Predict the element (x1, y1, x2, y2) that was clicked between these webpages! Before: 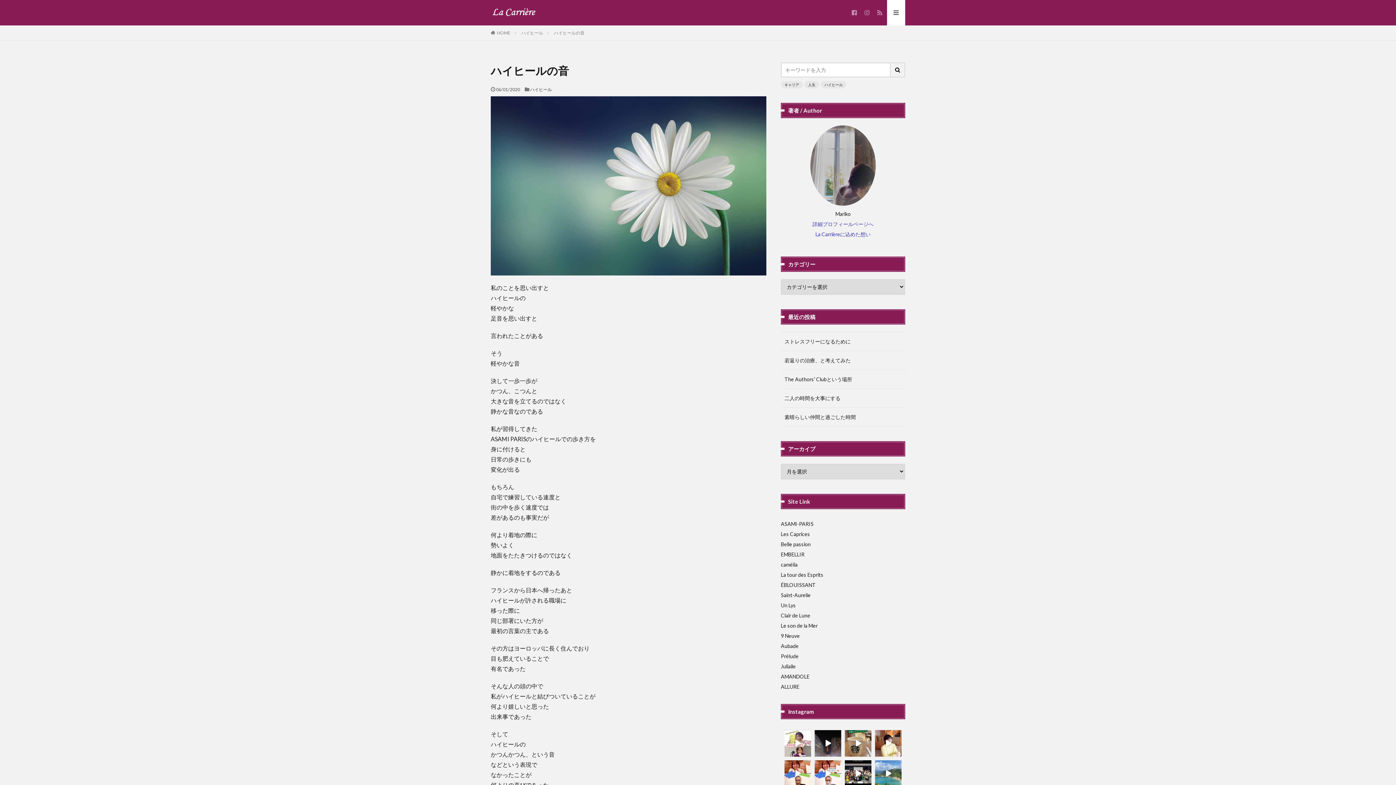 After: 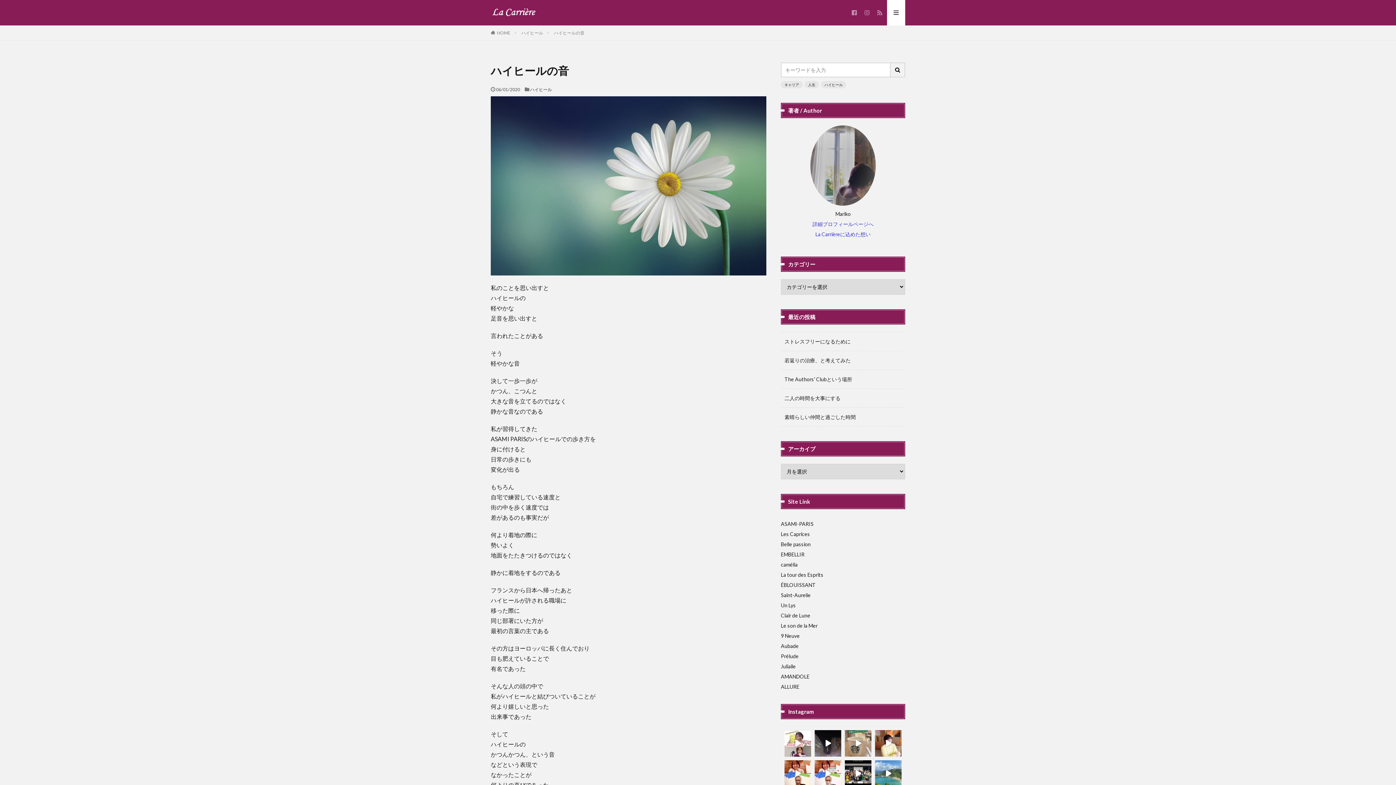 Action: bbox: (845, 730, 871, 756)